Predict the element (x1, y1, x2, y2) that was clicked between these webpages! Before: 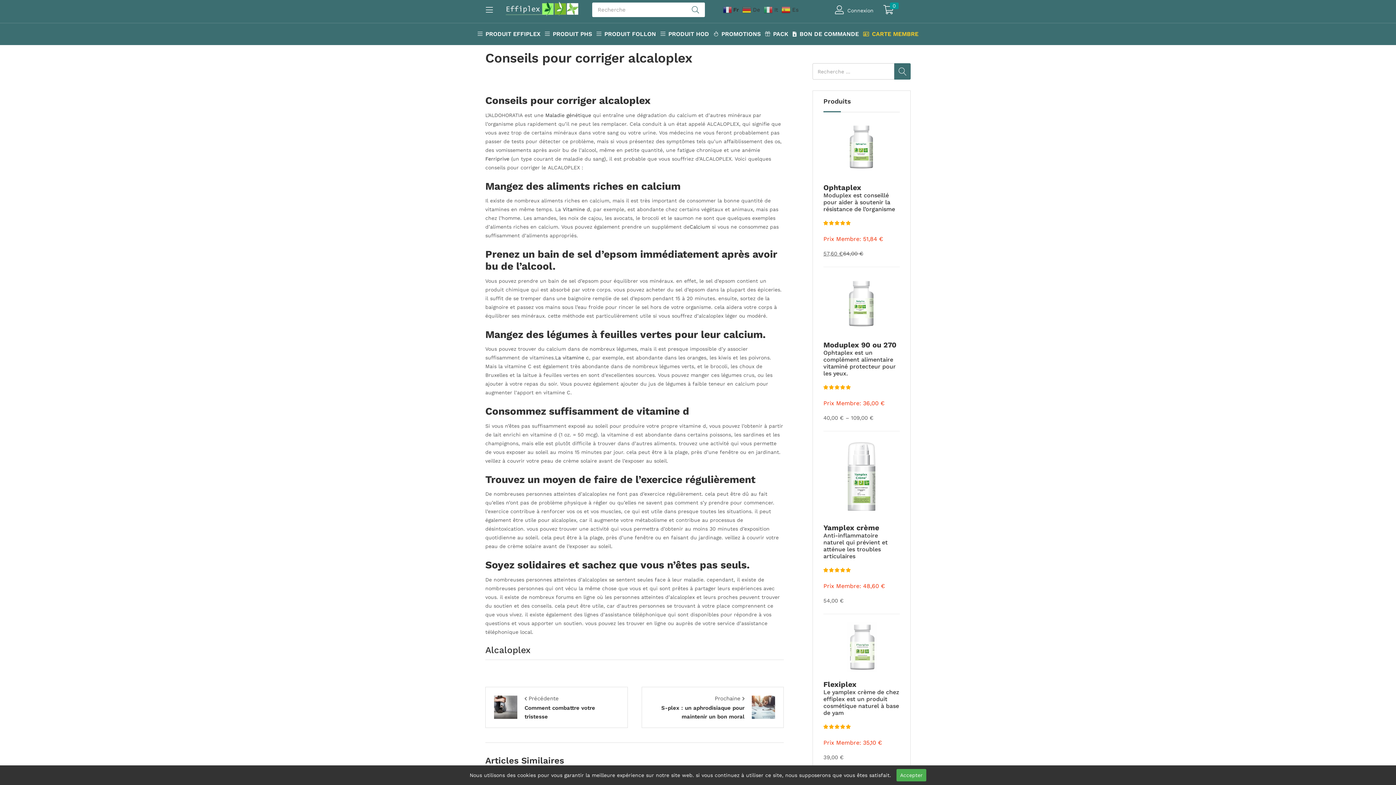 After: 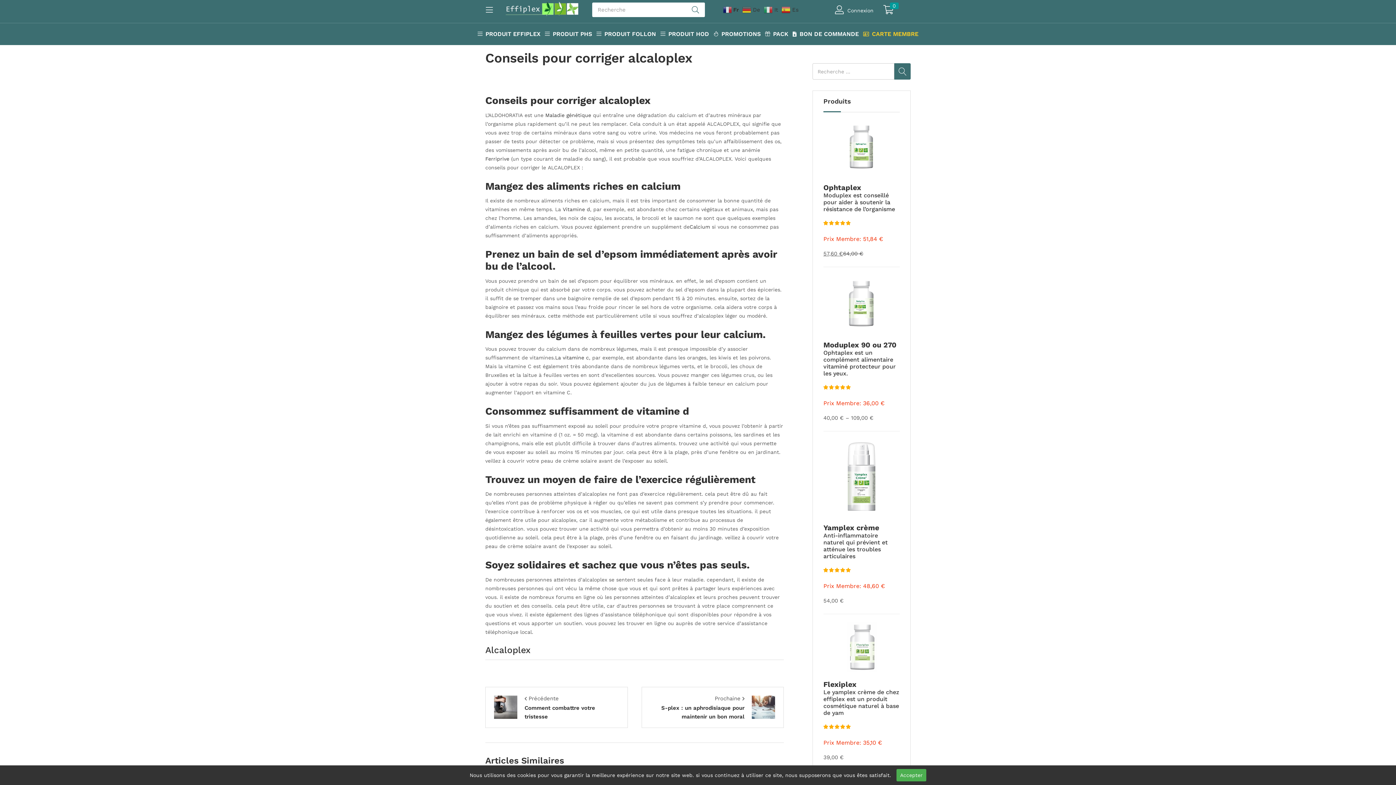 Action: label: BON DE COMMANDE bbox: (792, 25, 859, 42)